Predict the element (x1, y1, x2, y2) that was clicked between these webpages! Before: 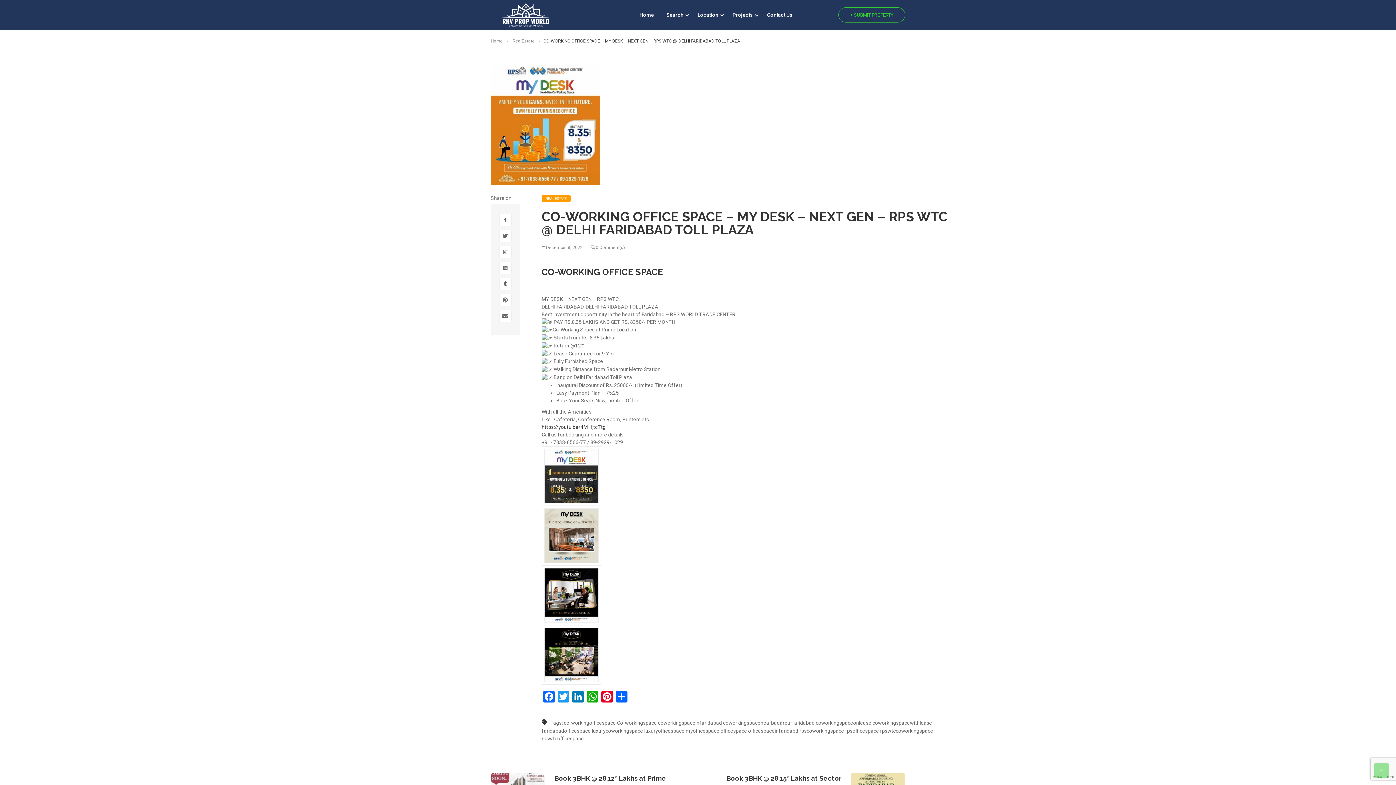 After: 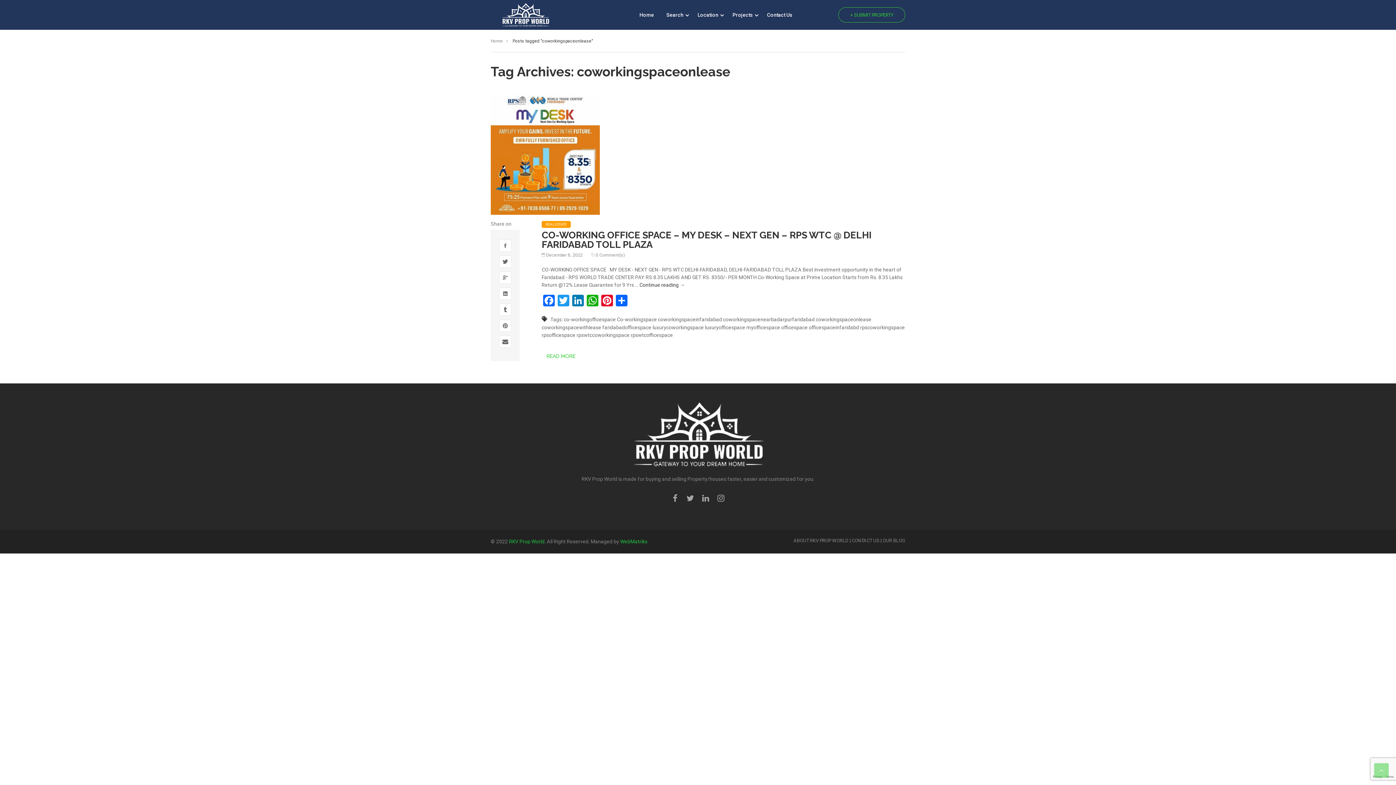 Action: label: coworkingspaceonlease bbox: (816, 720, 871, 726)